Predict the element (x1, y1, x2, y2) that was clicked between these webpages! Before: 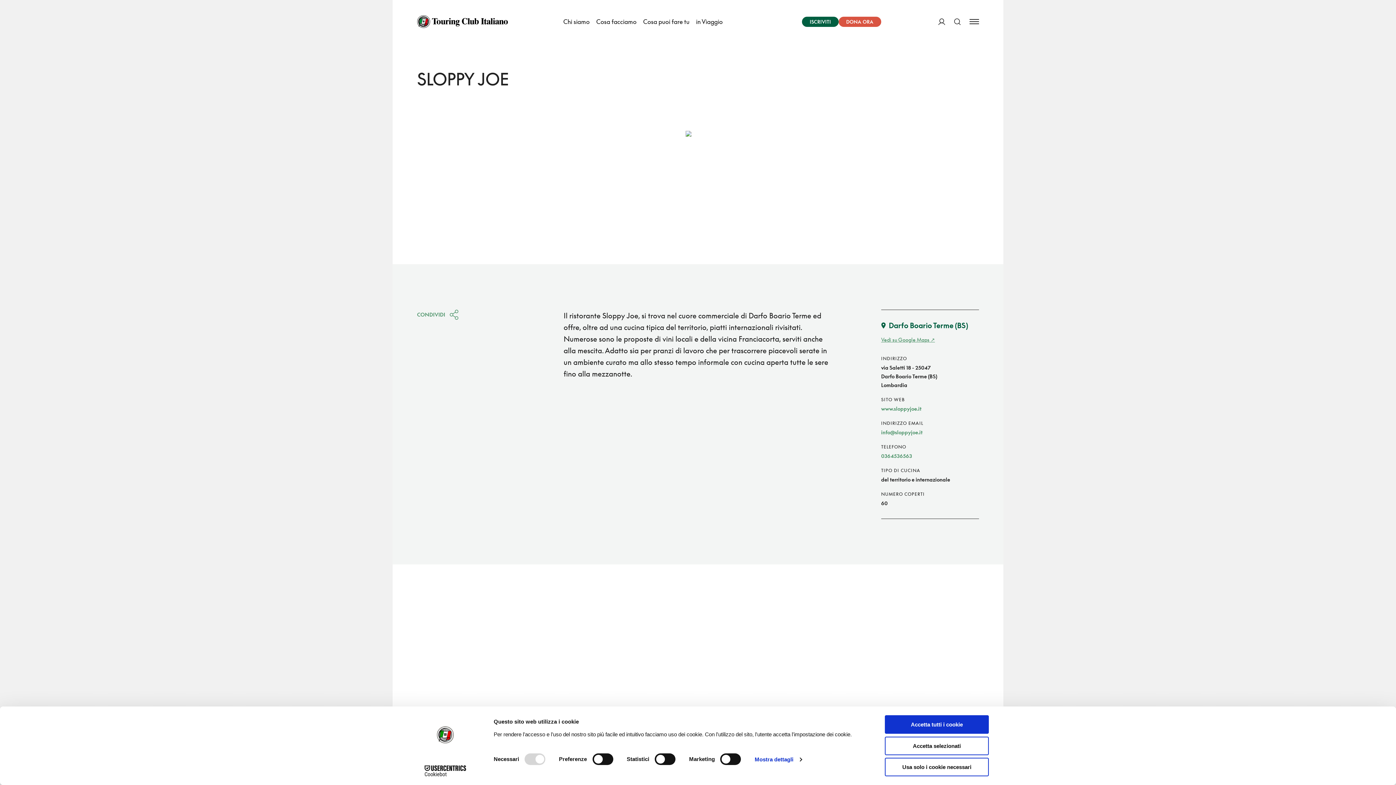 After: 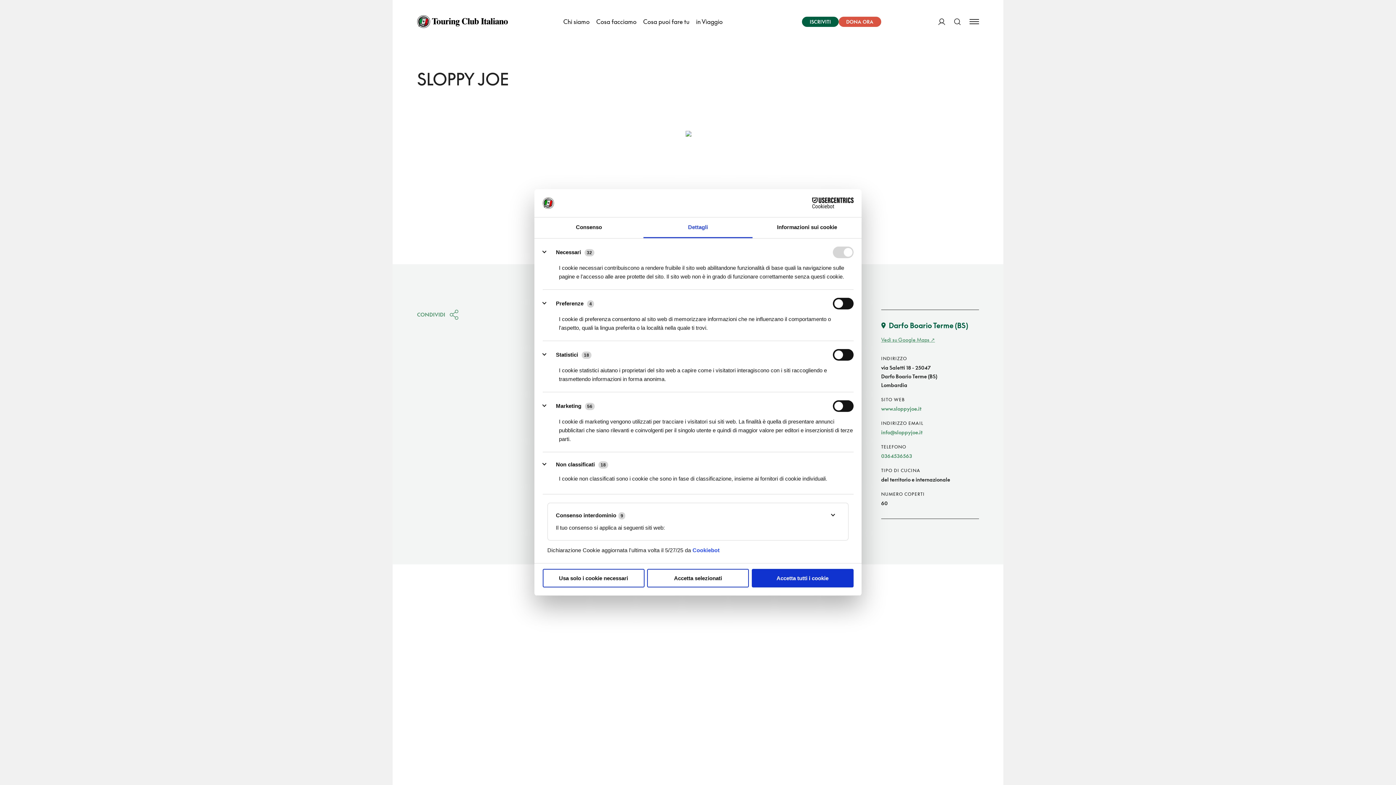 Action: bbox: (754, 754, 802, 765) label: Mostra dettagli